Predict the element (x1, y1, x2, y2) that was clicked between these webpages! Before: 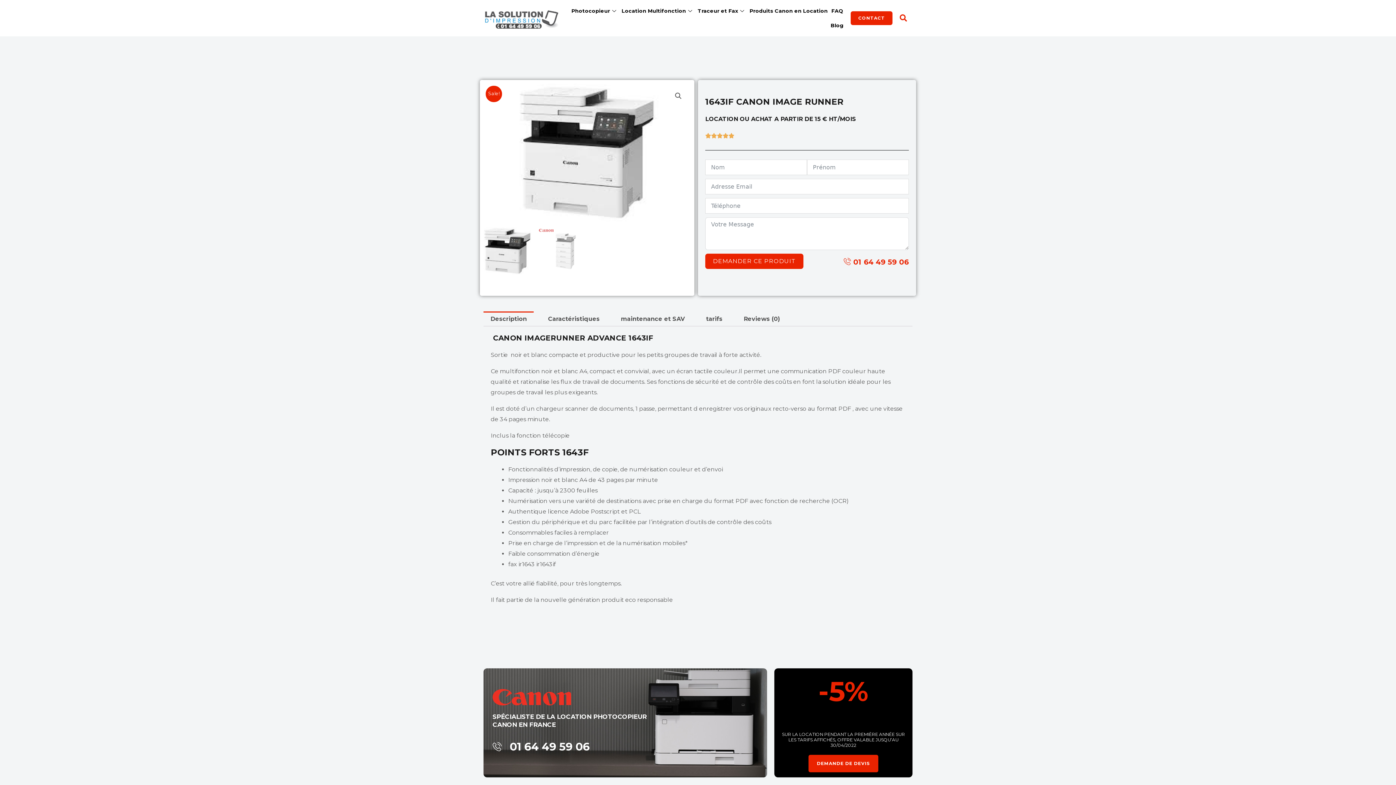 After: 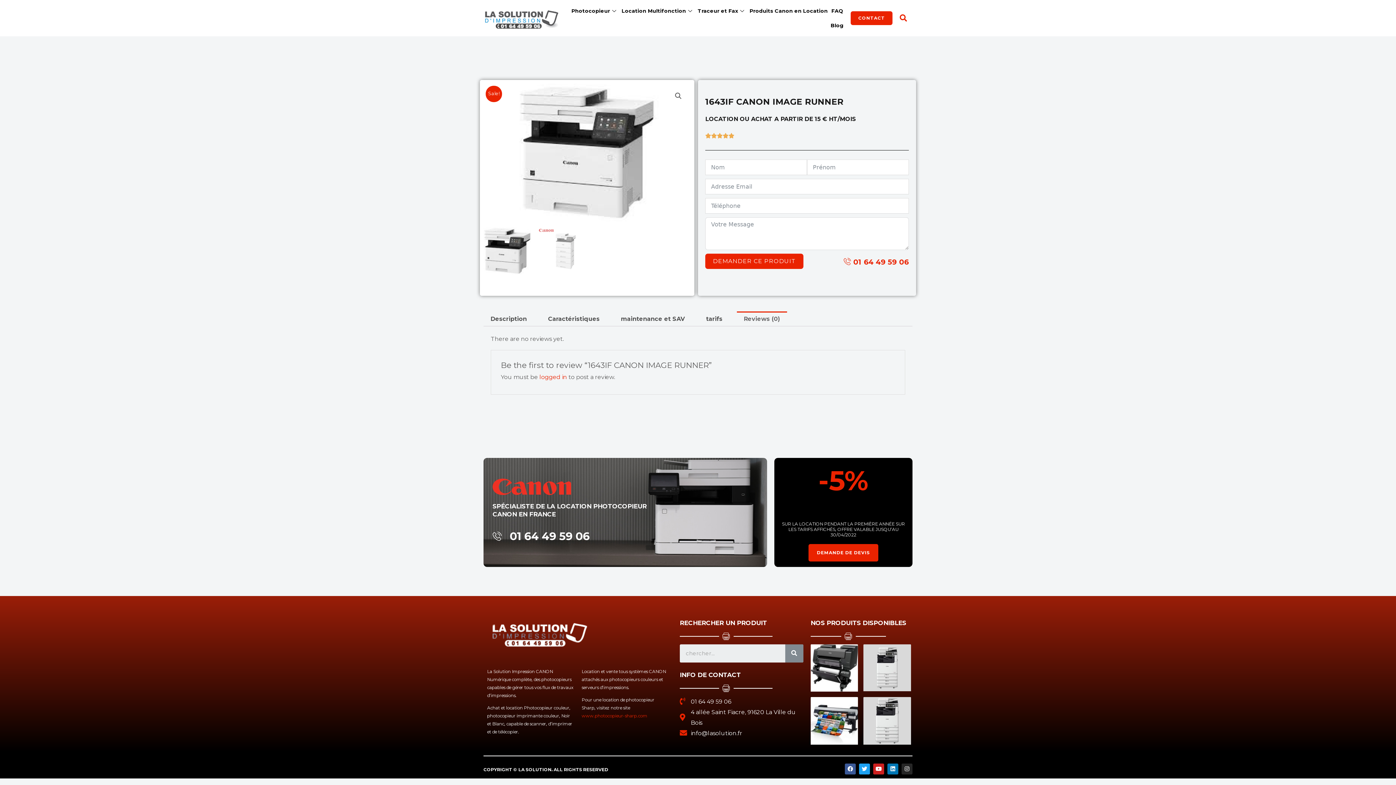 Action: label: Reviews (0) bbox: (736, 311, 787, 326)